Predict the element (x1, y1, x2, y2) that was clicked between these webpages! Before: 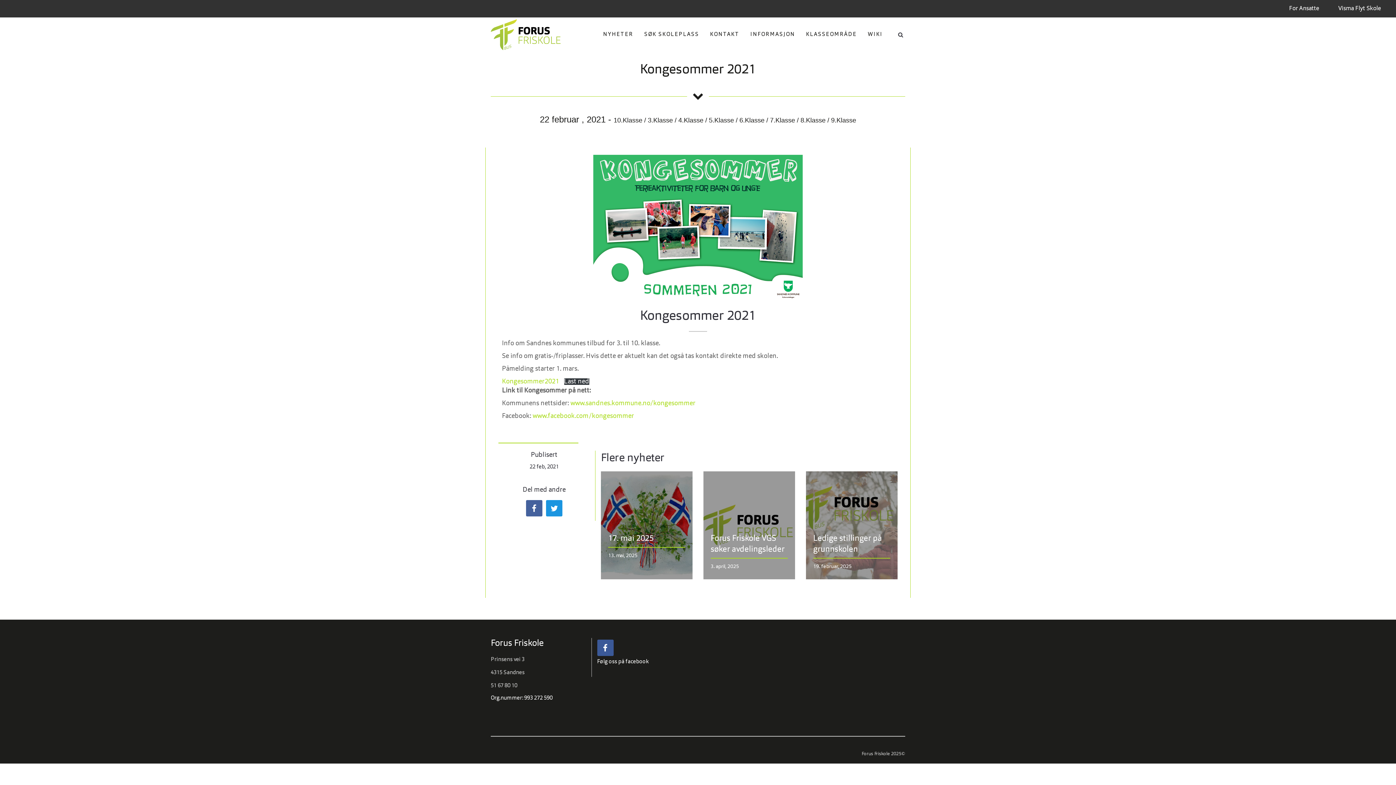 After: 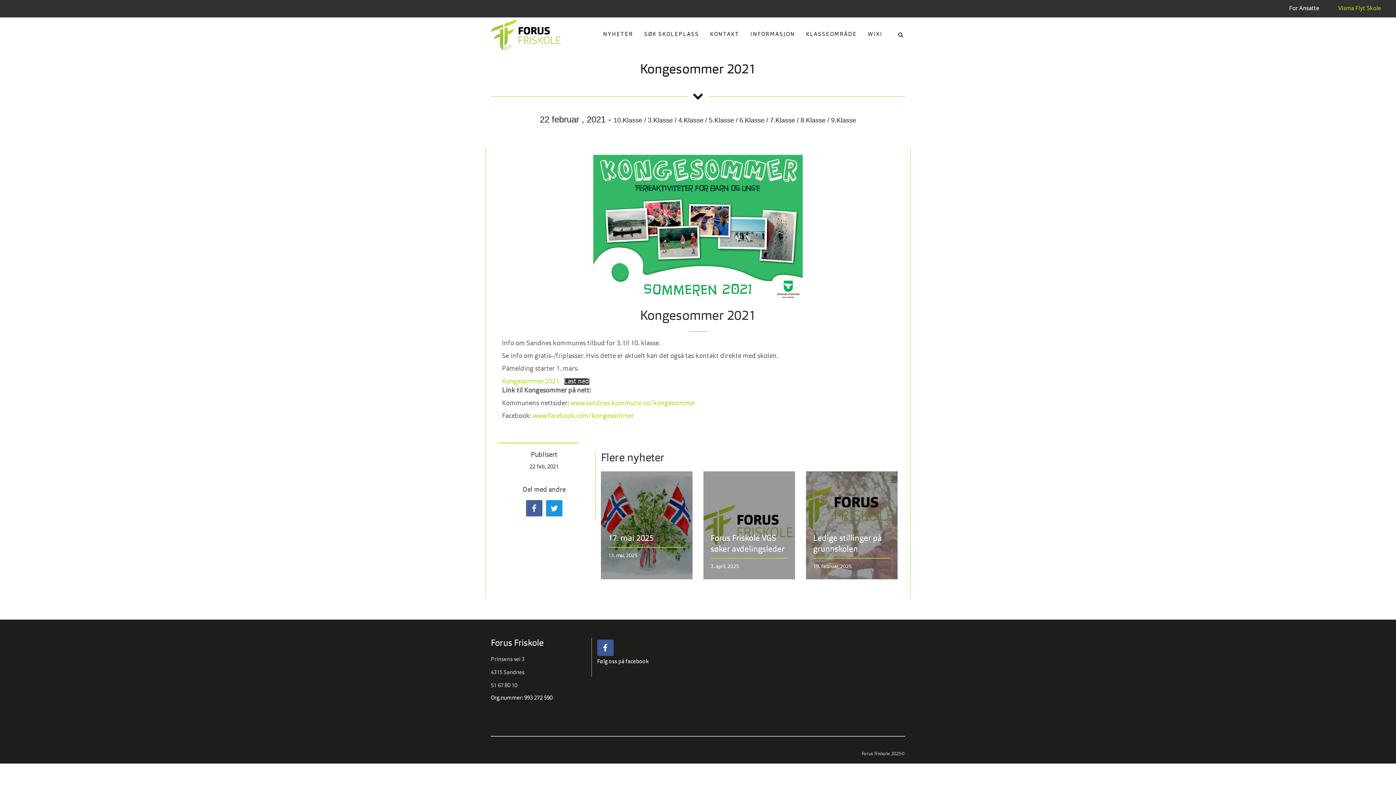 Action: bbox: (1329, 0, 1390, 17) label: Visma Flyt Skole